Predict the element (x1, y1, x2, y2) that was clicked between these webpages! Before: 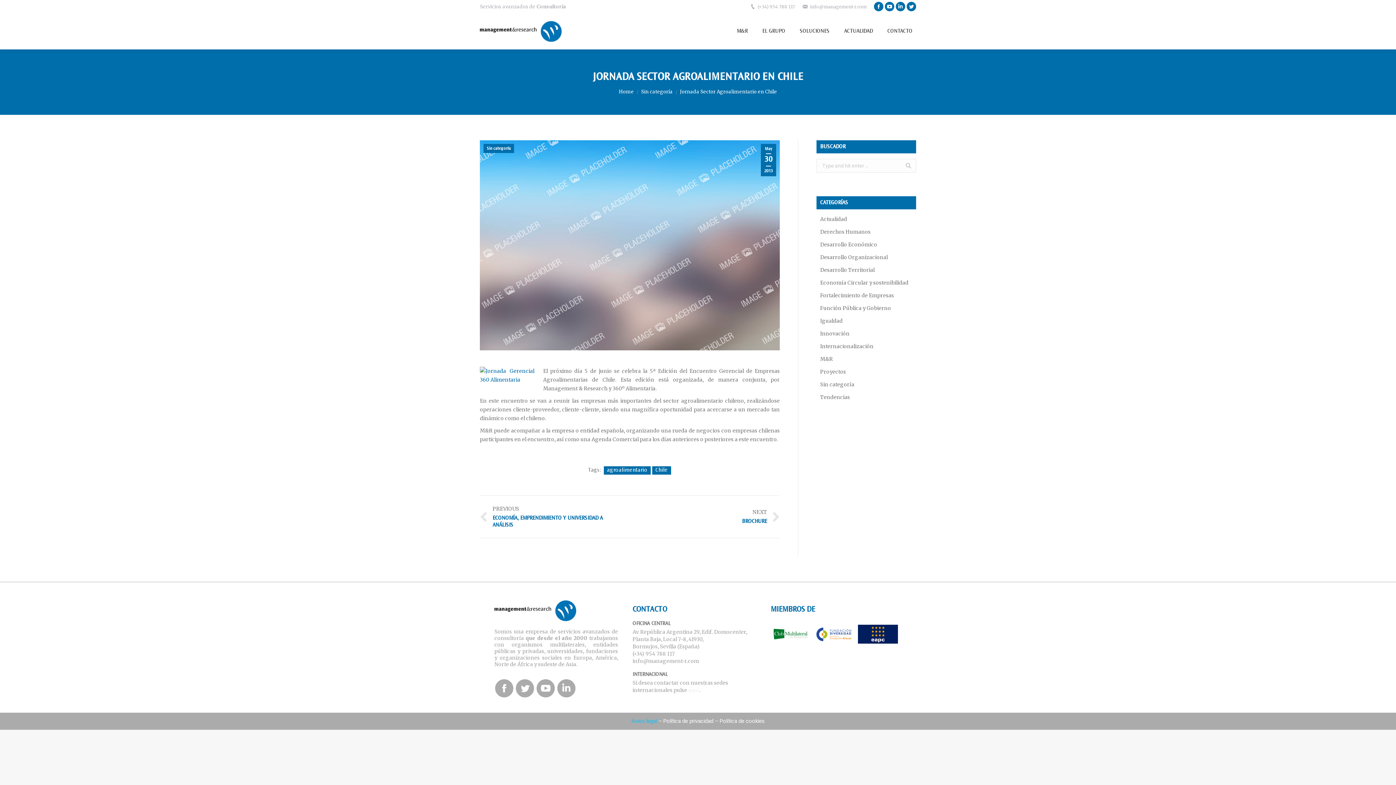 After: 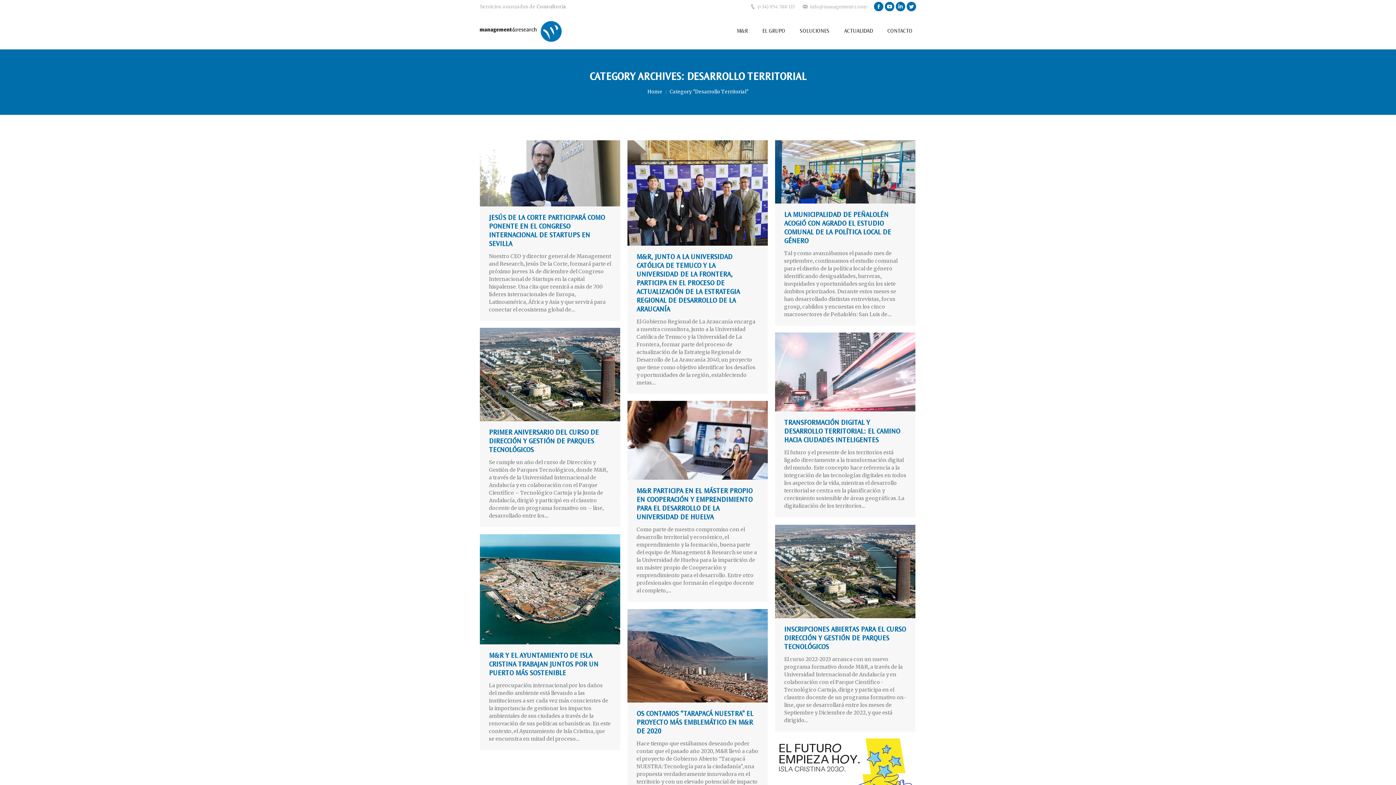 Action: bbox: (816, 265, 878, 274) label: Desarrollo Territorial